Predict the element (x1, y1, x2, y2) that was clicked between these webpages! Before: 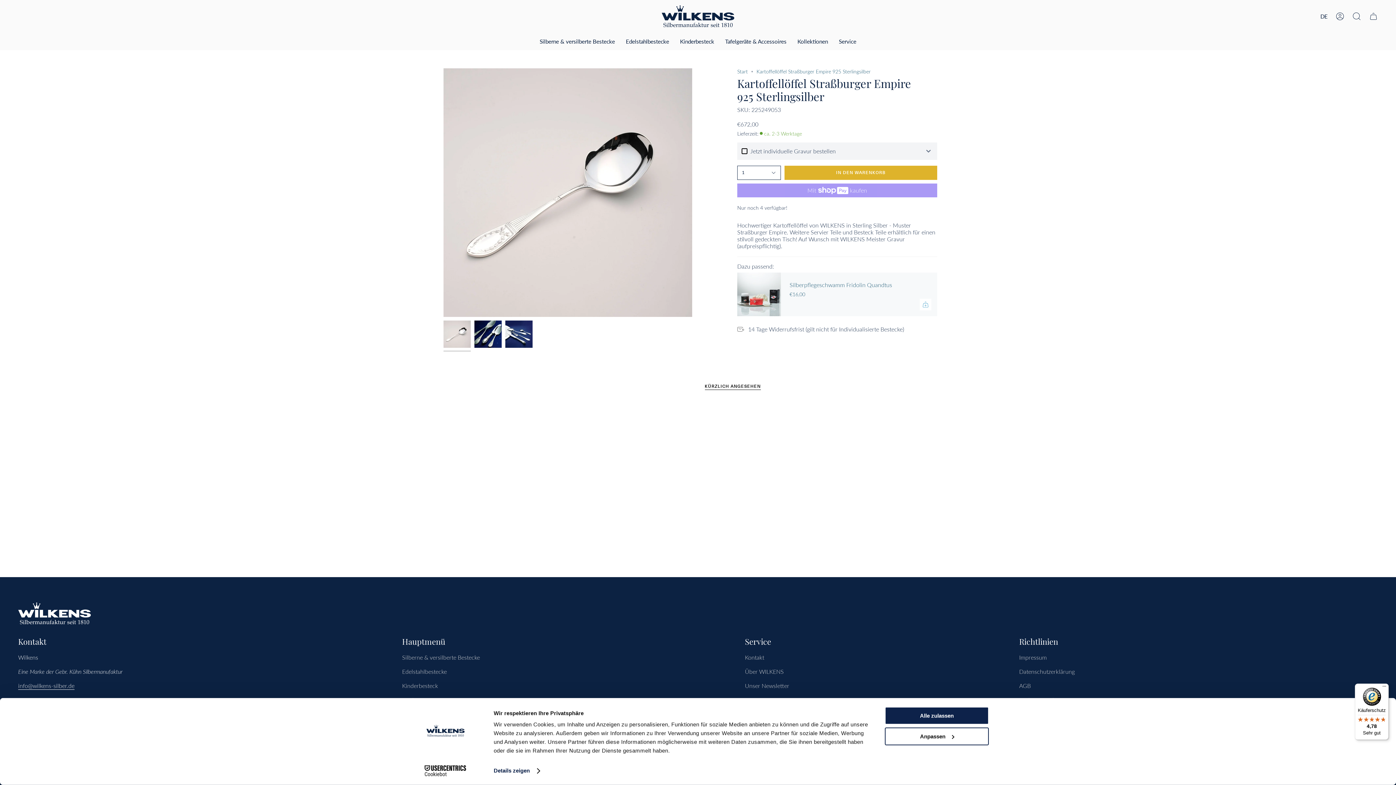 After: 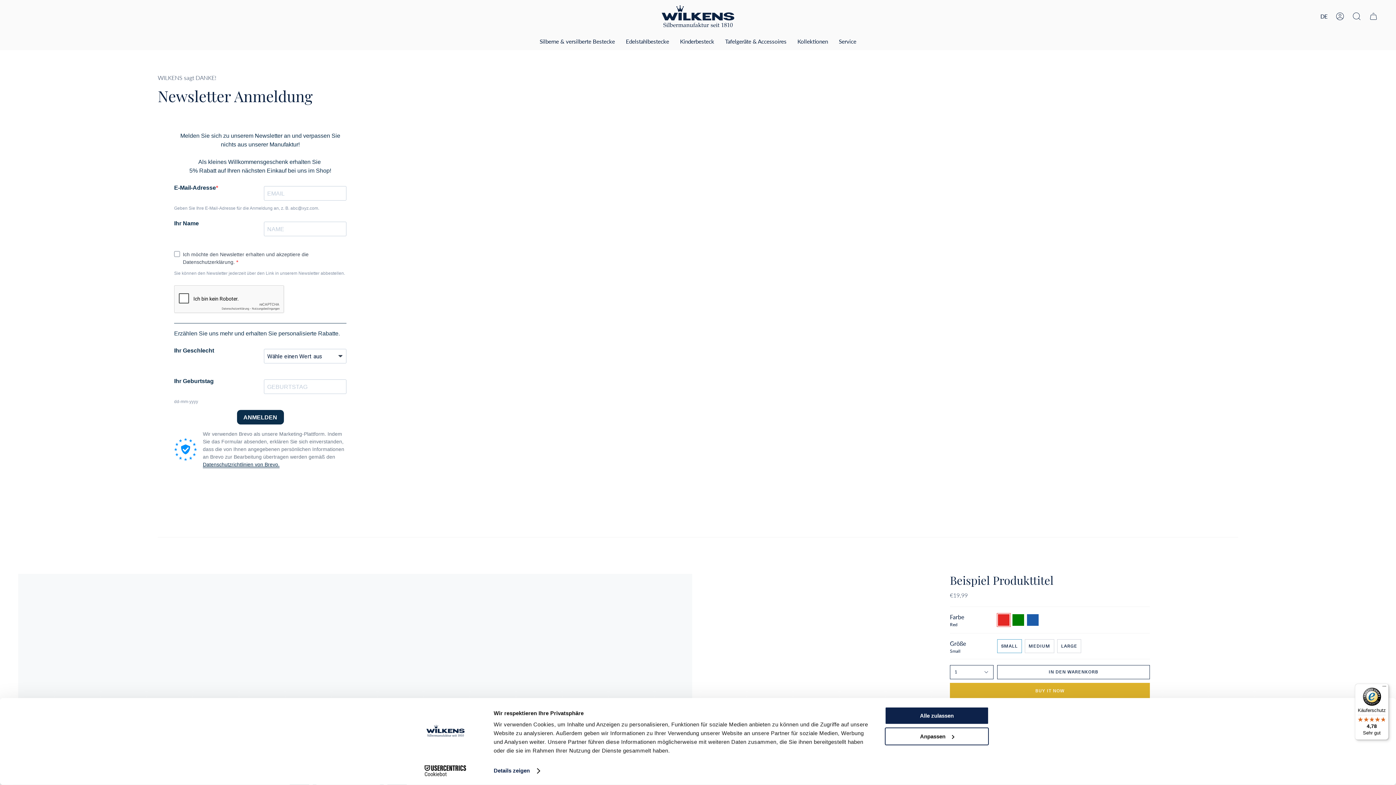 Action: label: Unser Newsletter bbox: (745, 682, 789, 689)